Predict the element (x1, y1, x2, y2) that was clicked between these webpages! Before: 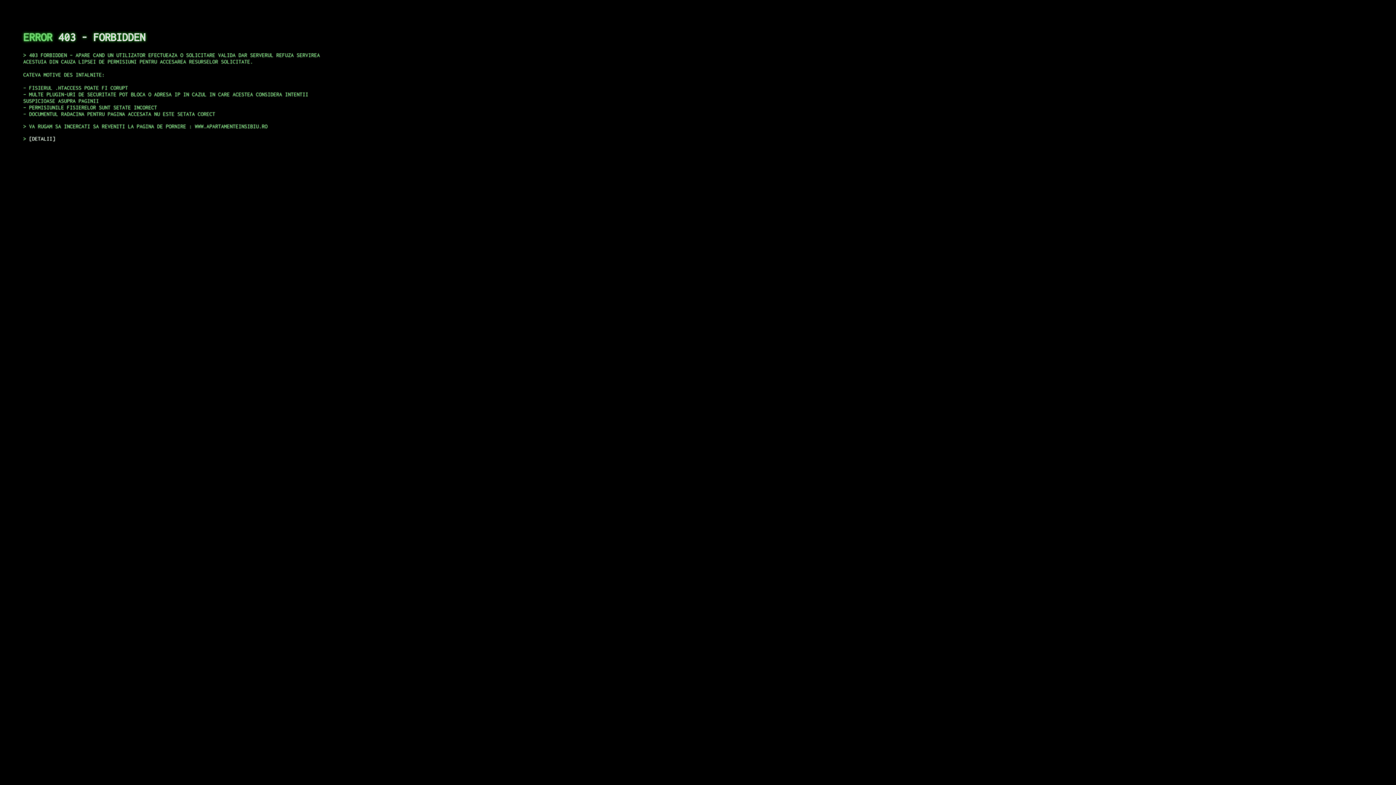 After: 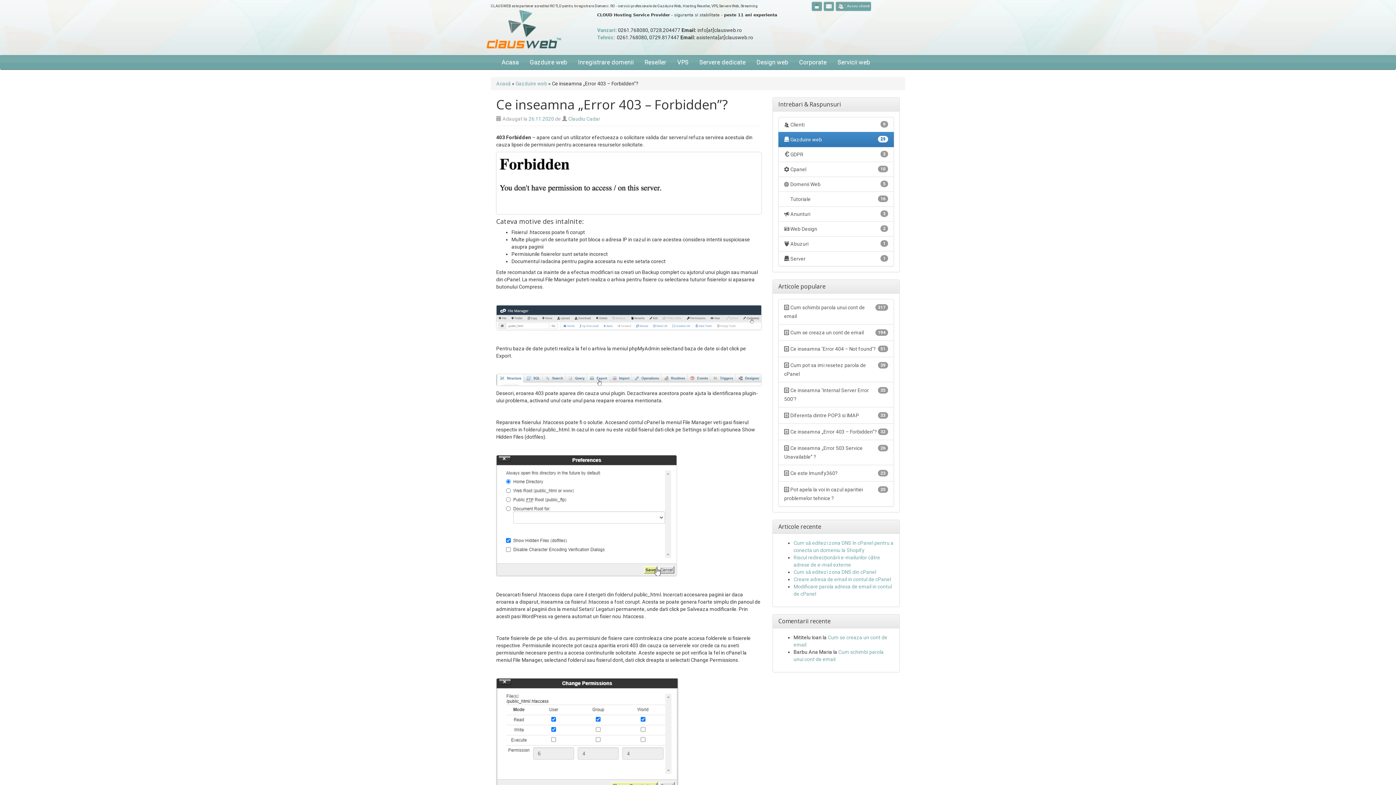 Action: label: DETALII bbox: (29, 135, 55, 141)